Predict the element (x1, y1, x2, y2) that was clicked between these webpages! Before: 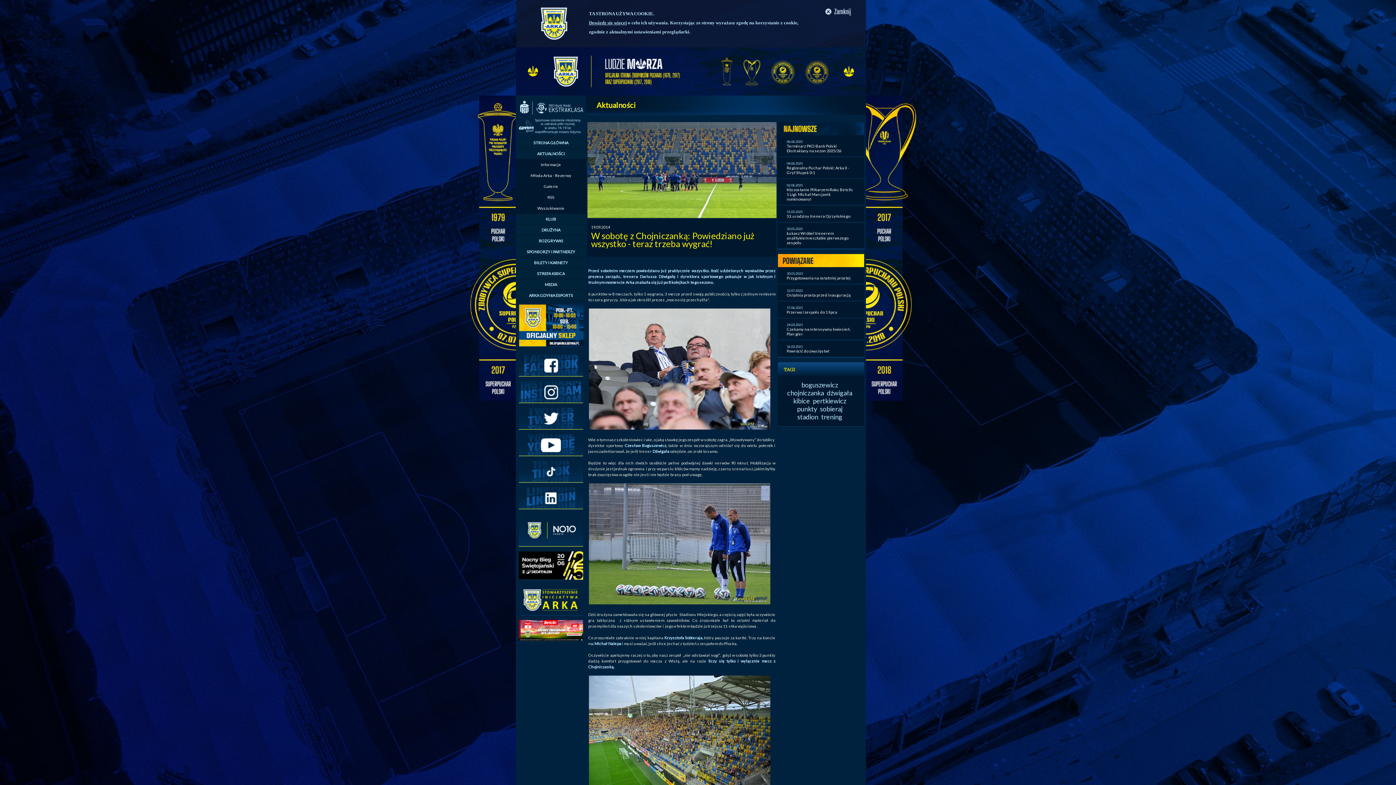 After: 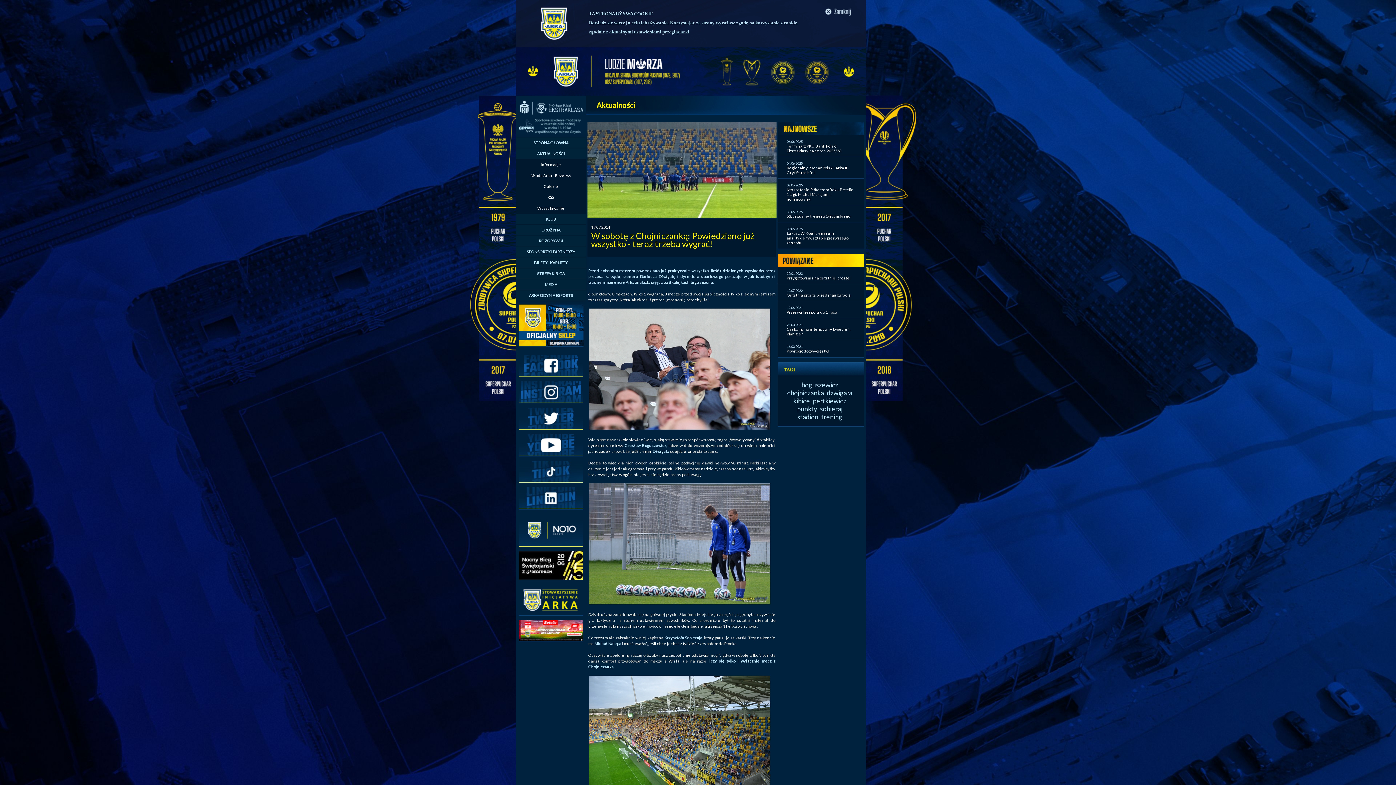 Action: bbox: (866, 397, 920, 401)